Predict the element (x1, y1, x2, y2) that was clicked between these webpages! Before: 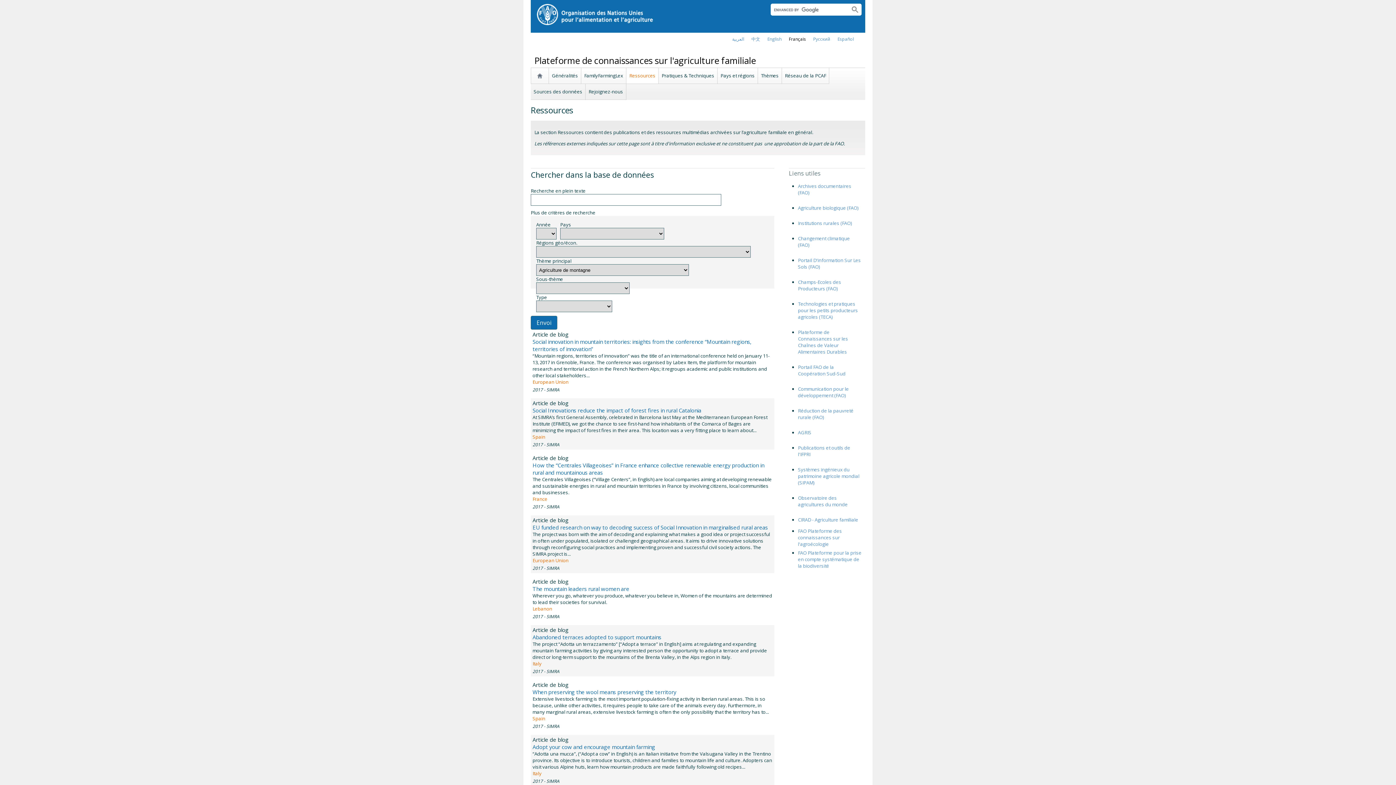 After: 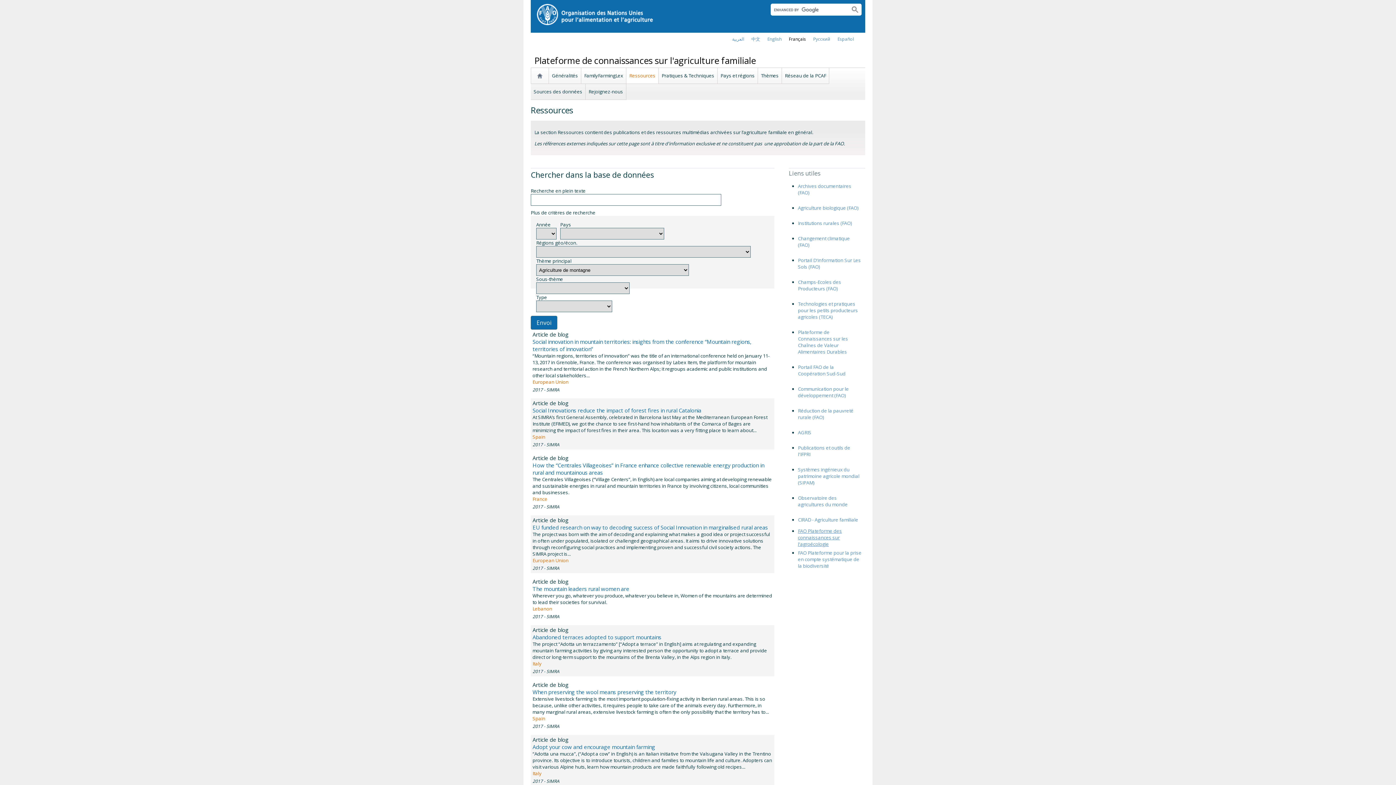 Action: bbox: (798, 528, 842, 547) label: FAO Plateforme des connaissances sur l'agroécologie